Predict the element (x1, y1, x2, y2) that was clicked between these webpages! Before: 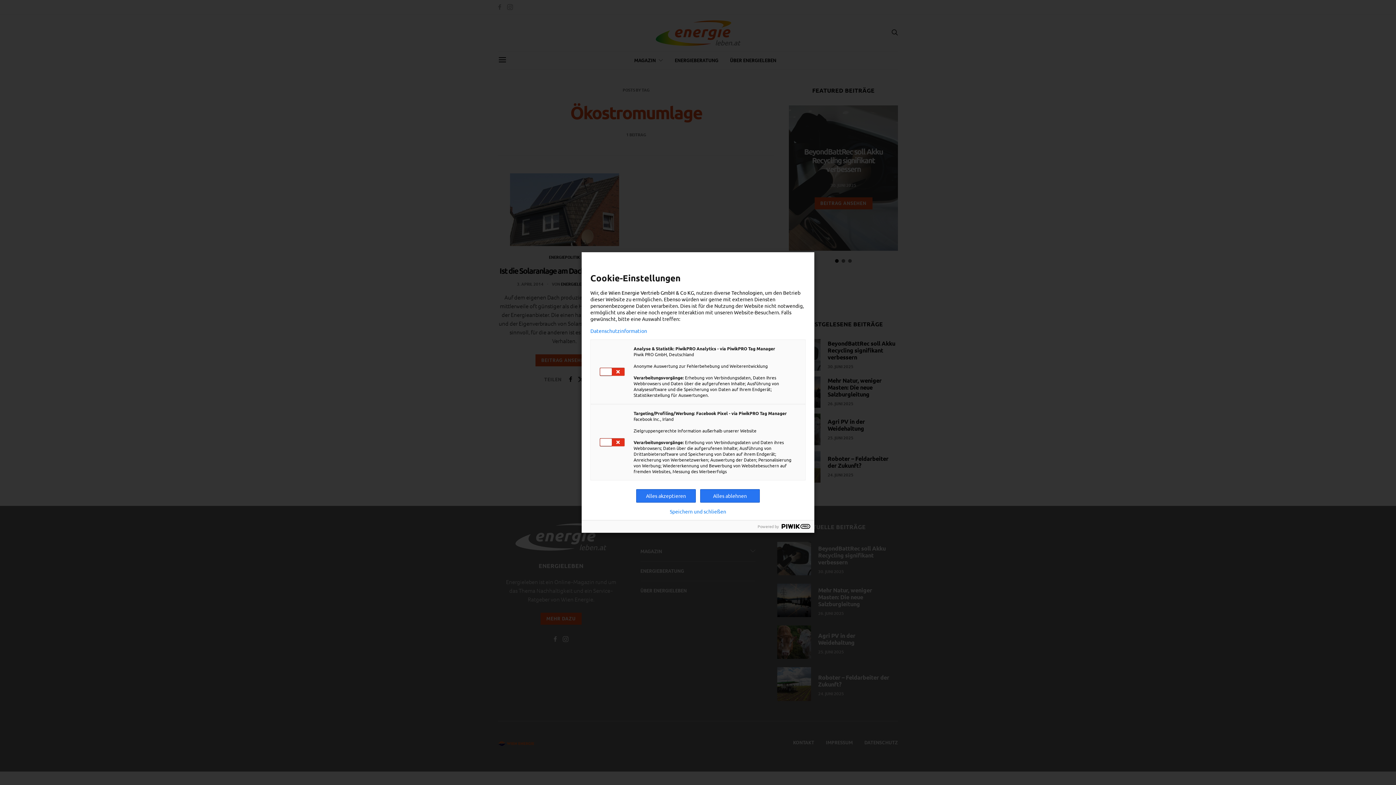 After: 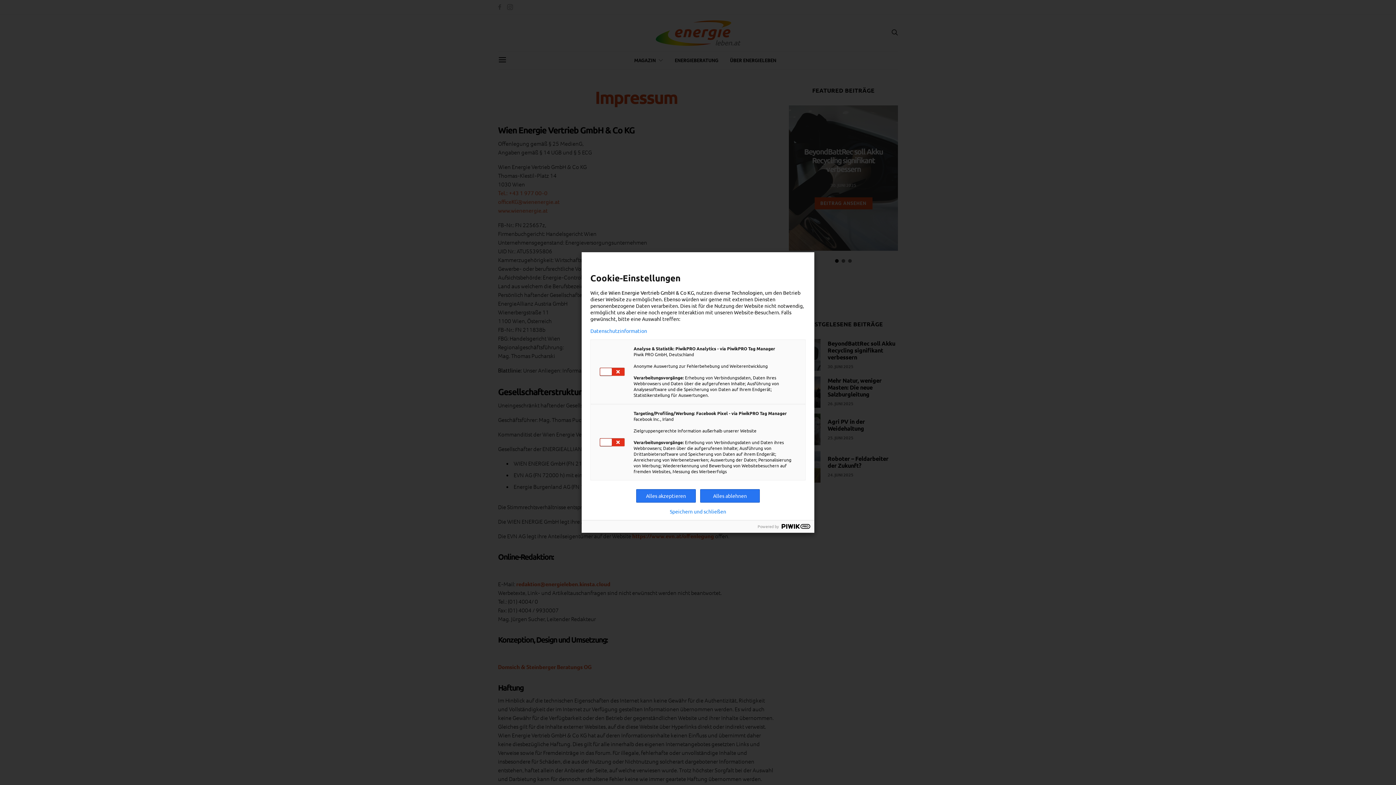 Action: bbox: (608, 289, 694, 296) label: Wien Energie Vertrieb GmbH & Co KG